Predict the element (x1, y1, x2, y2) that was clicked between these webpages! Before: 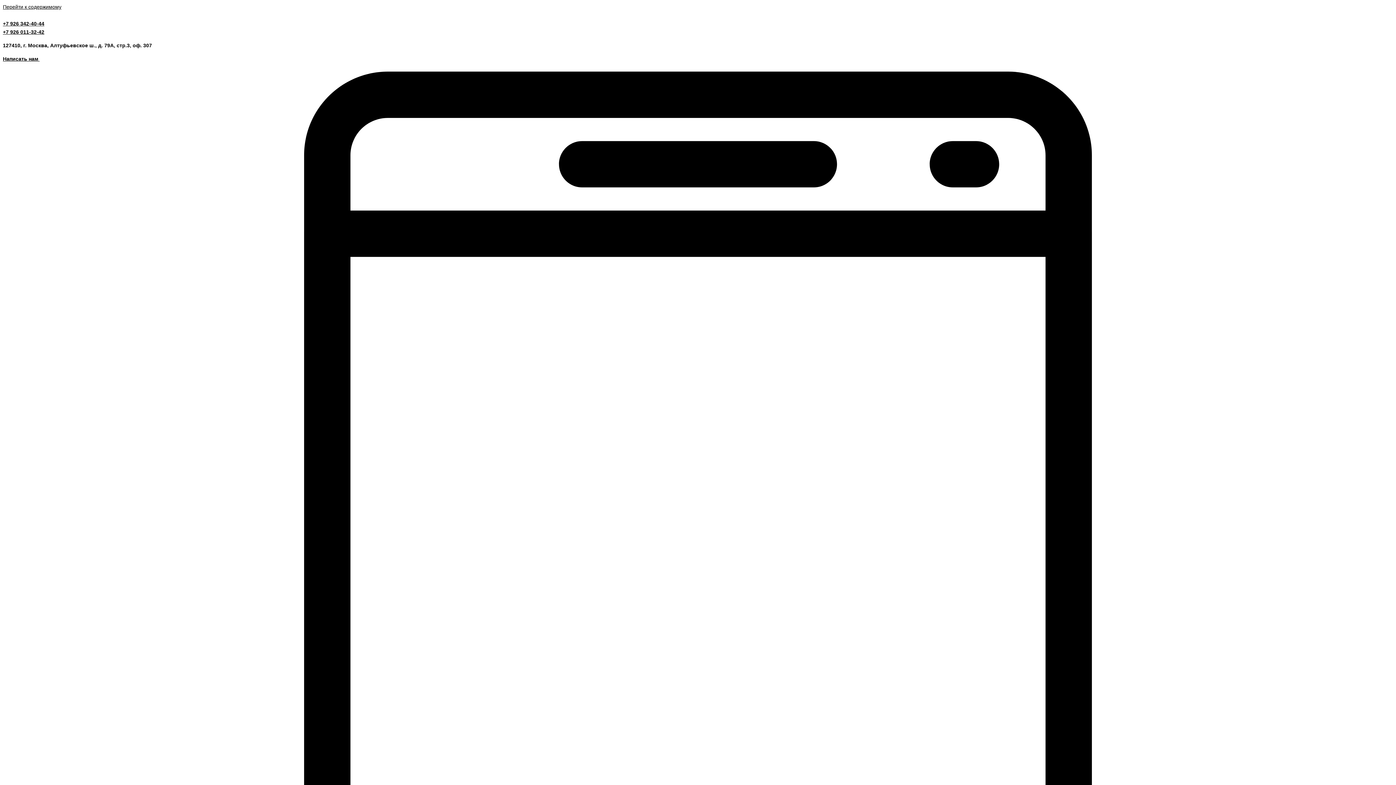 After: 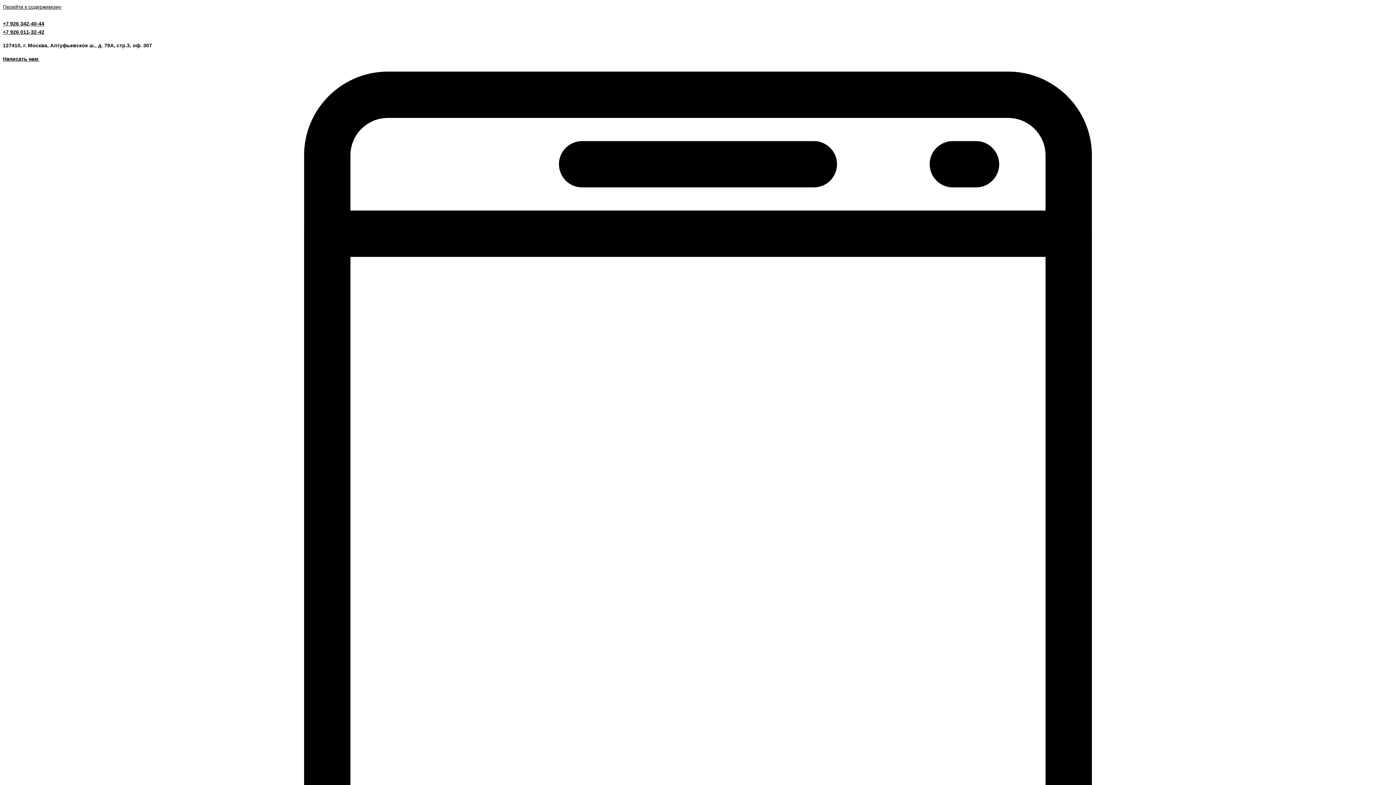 Action: bbox: (2, 56, 39, 61) label: Написать нам 